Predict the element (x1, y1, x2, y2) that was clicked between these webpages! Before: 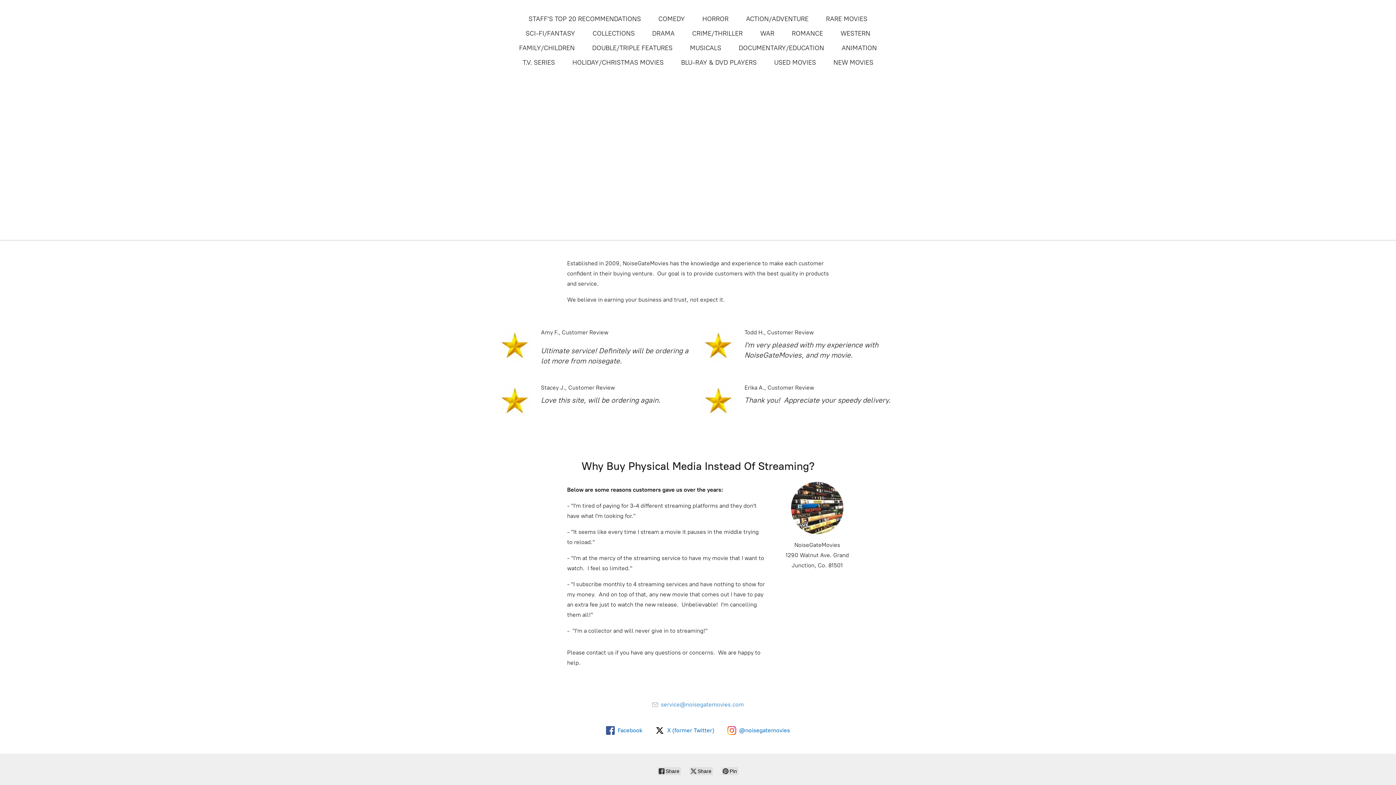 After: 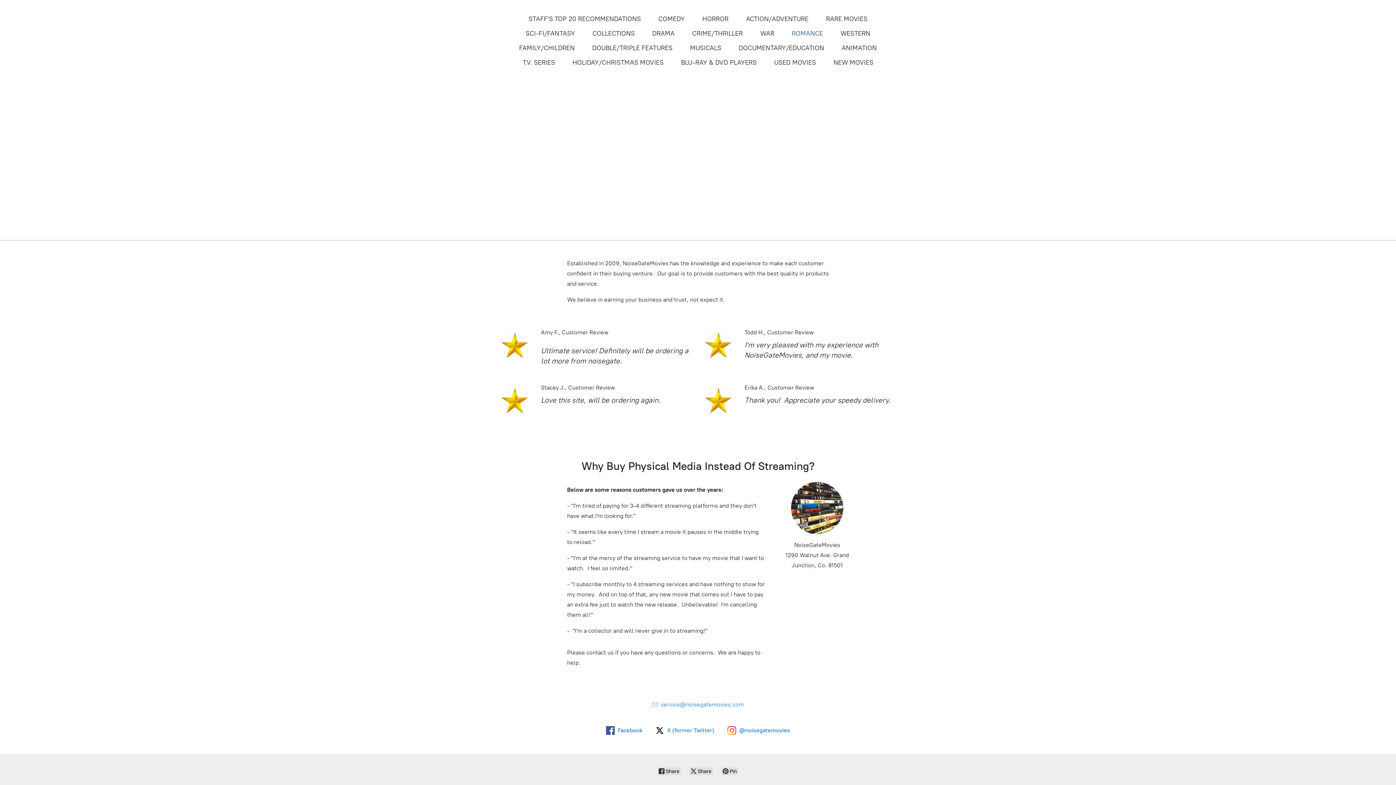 Action: bbox: (792, 27, 823, 39) label: ROMANCE